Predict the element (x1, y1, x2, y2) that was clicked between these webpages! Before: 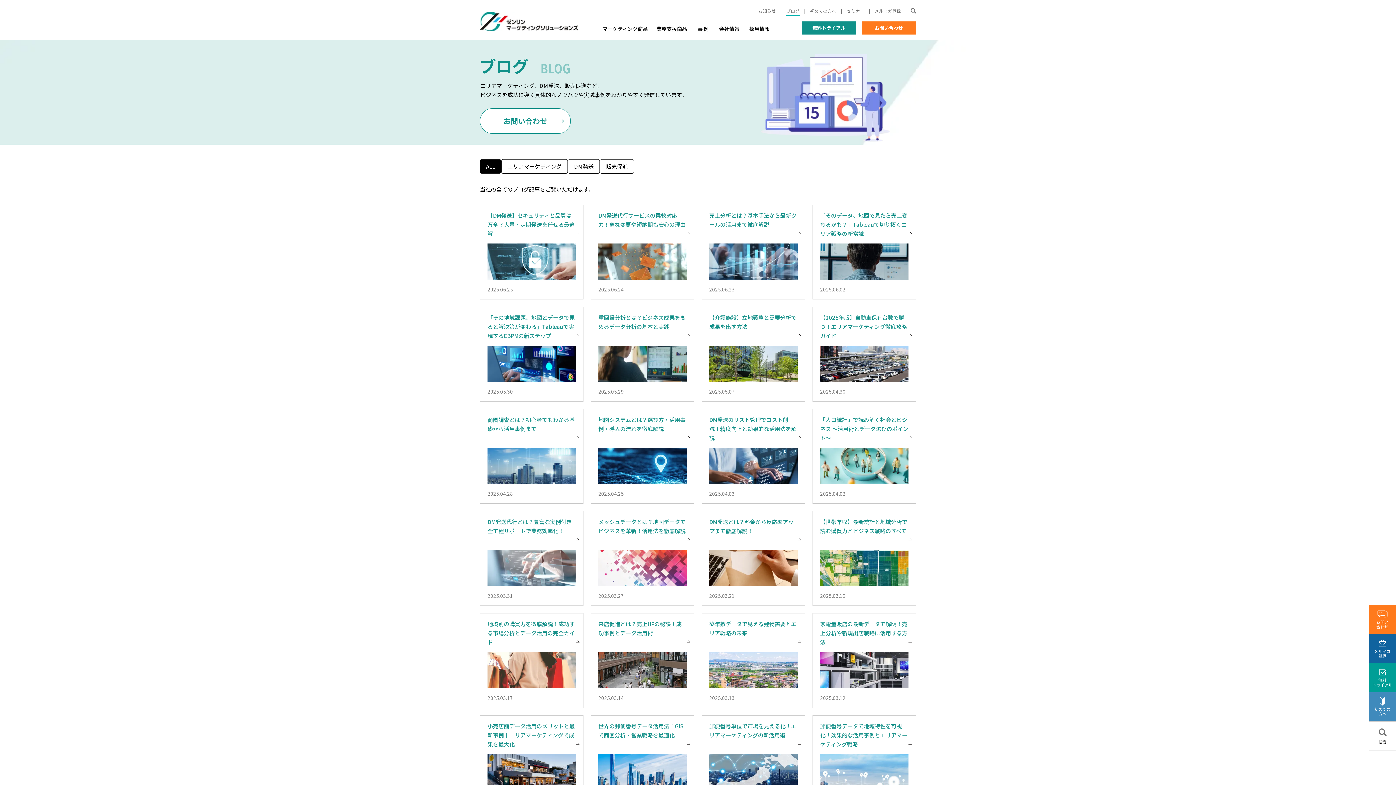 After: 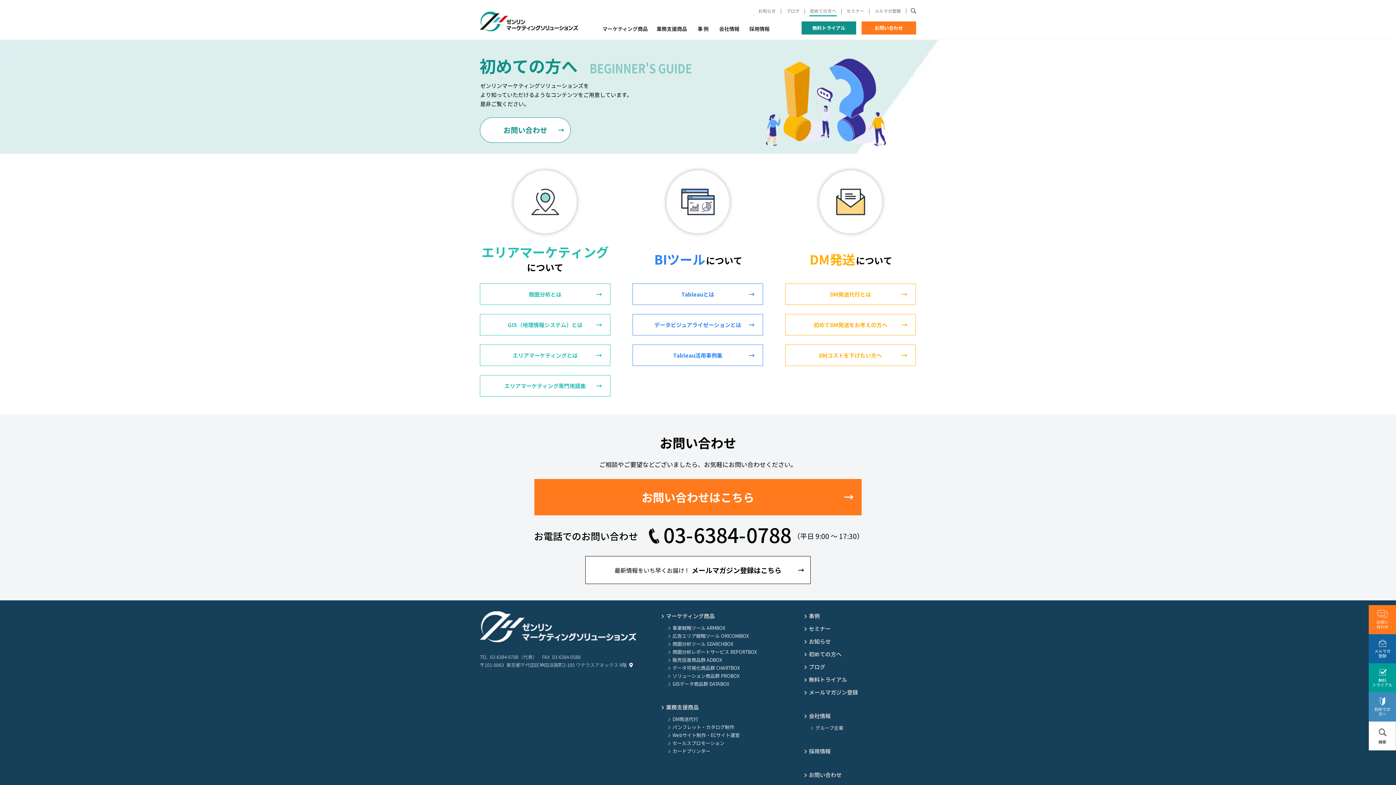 Action: bbox: (1369, 692, 1396, 721) label: 初めての
方へ